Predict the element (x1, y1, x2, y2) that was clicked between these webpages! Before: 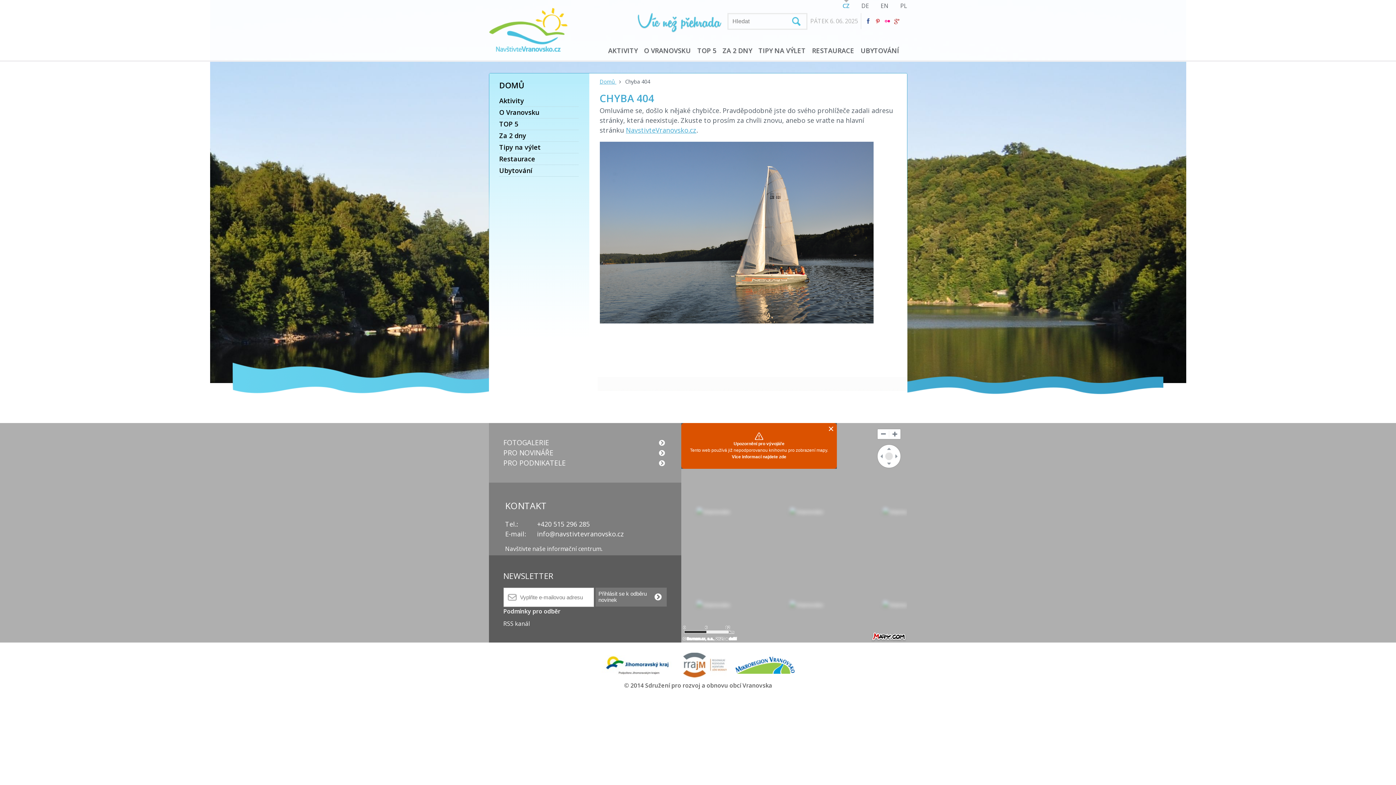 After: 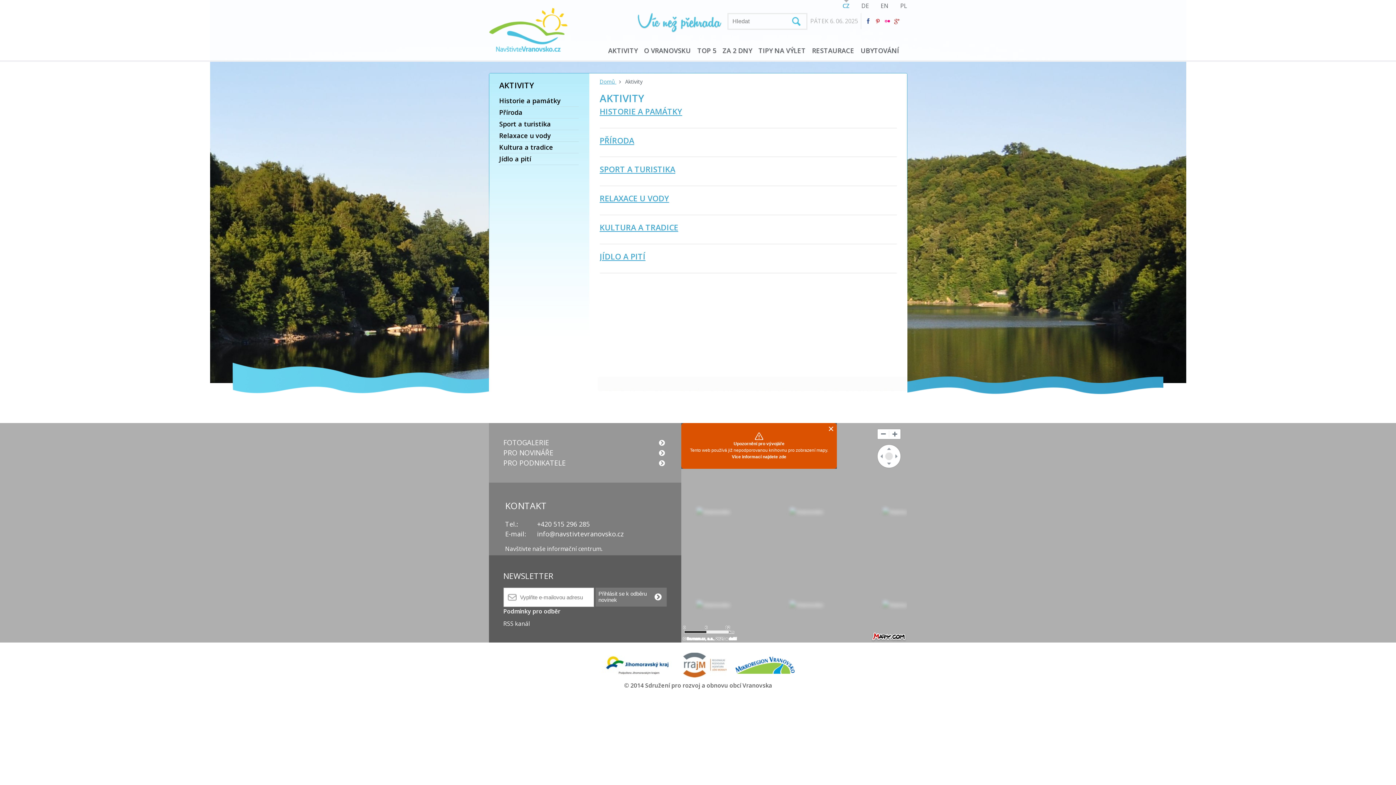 Action: label: Aktivity bbox: (499, 95, 578, 106)